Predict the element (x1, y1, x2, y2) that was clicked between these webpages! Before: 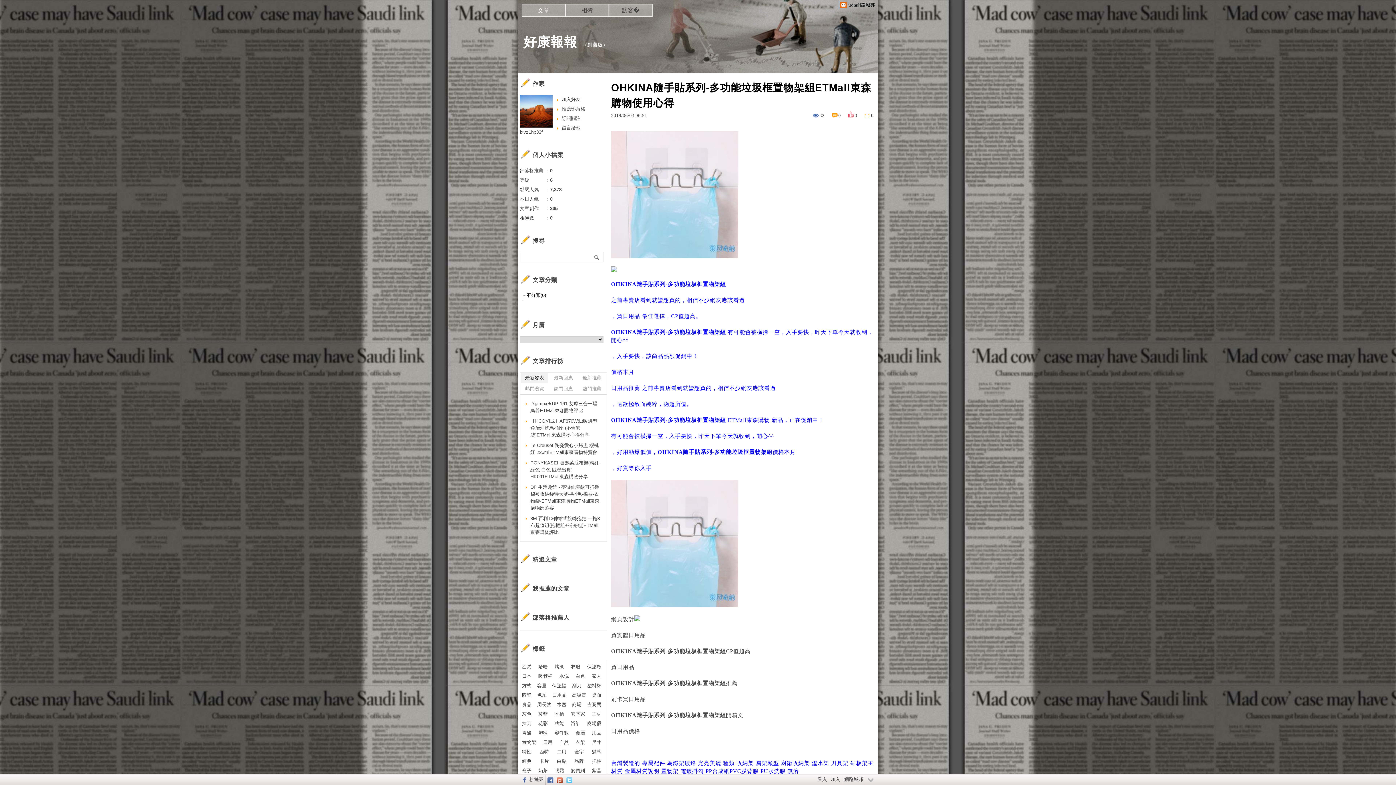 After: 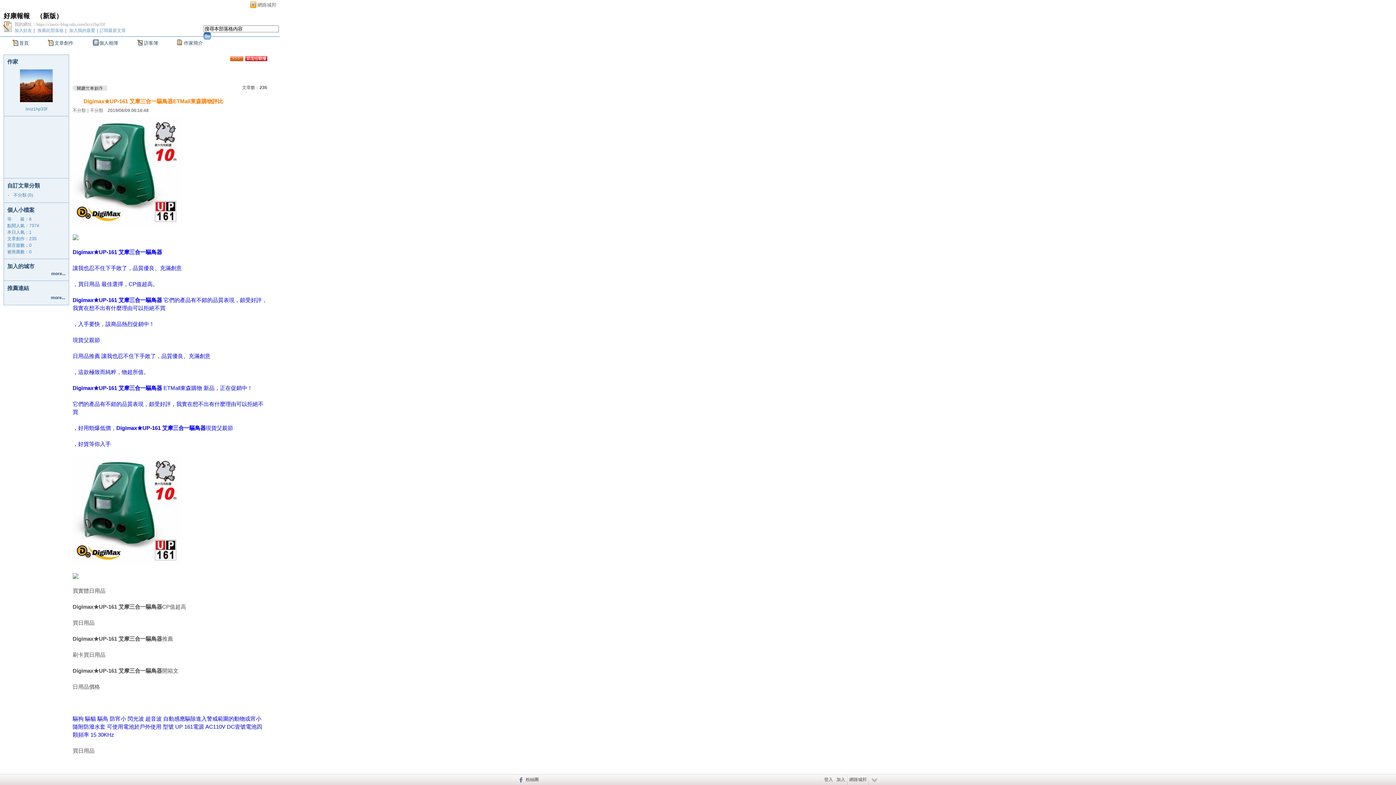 Action: bbox: (587, 42, 602, 47) label: 到舊版